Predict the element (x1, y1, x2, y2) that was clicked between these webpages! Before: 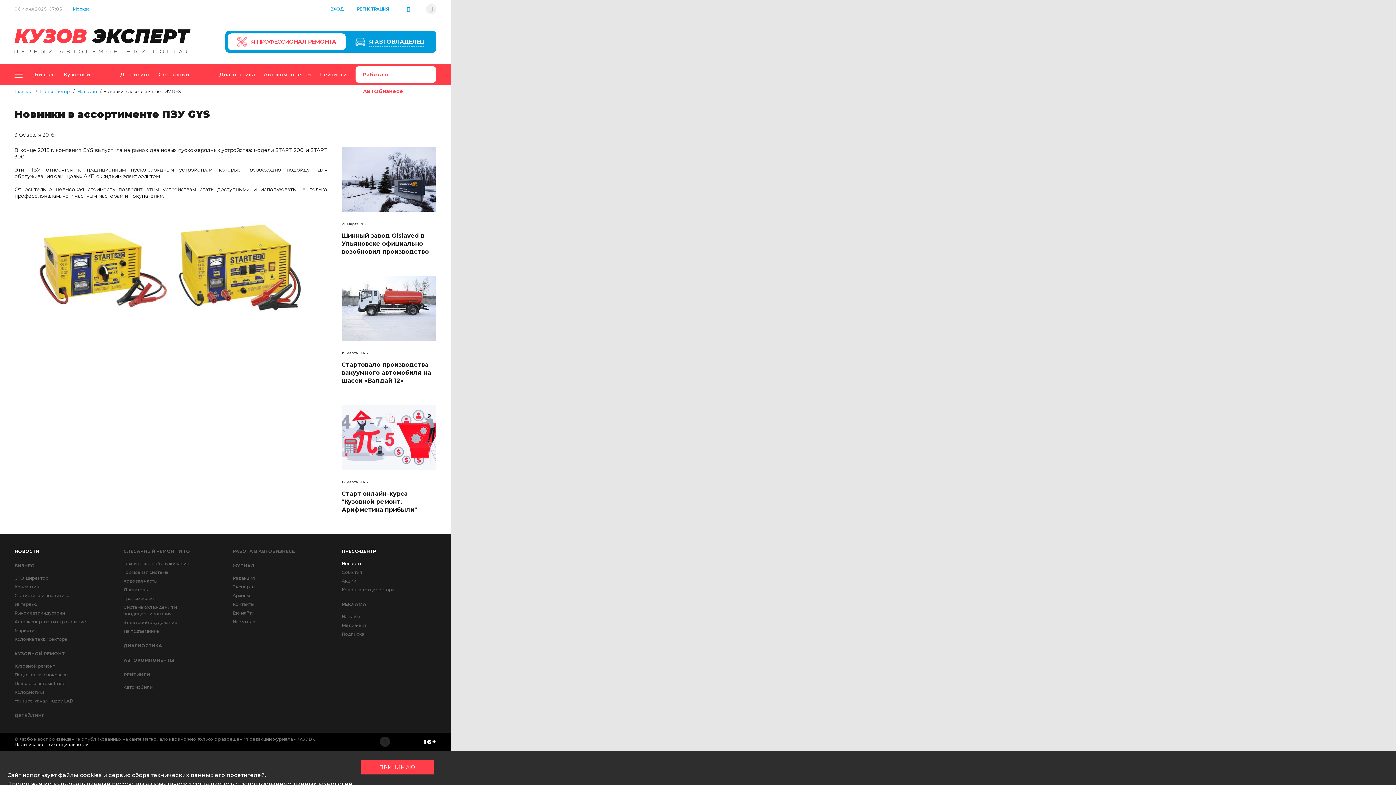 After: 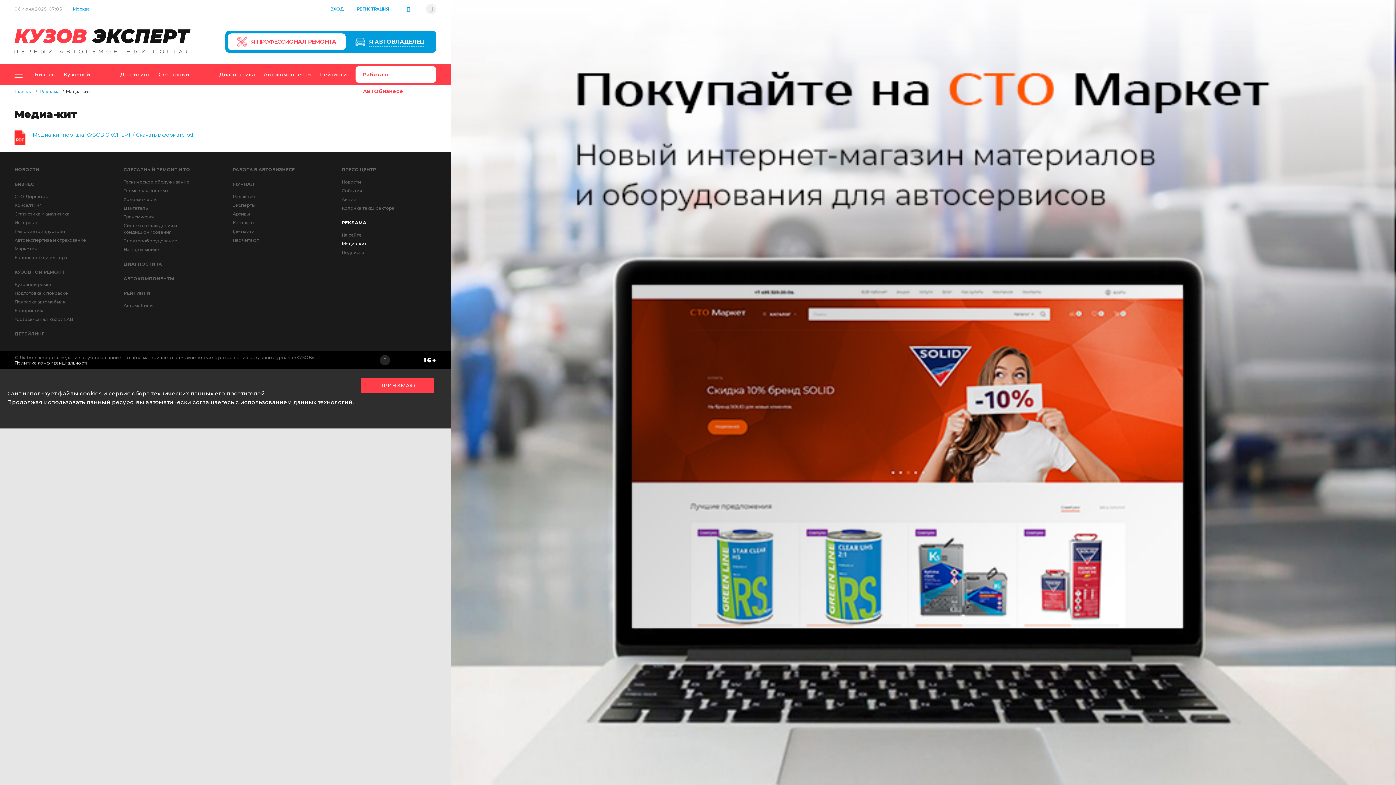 Action: label: Медиа-кит bbox: (341, 622, 366, 628)